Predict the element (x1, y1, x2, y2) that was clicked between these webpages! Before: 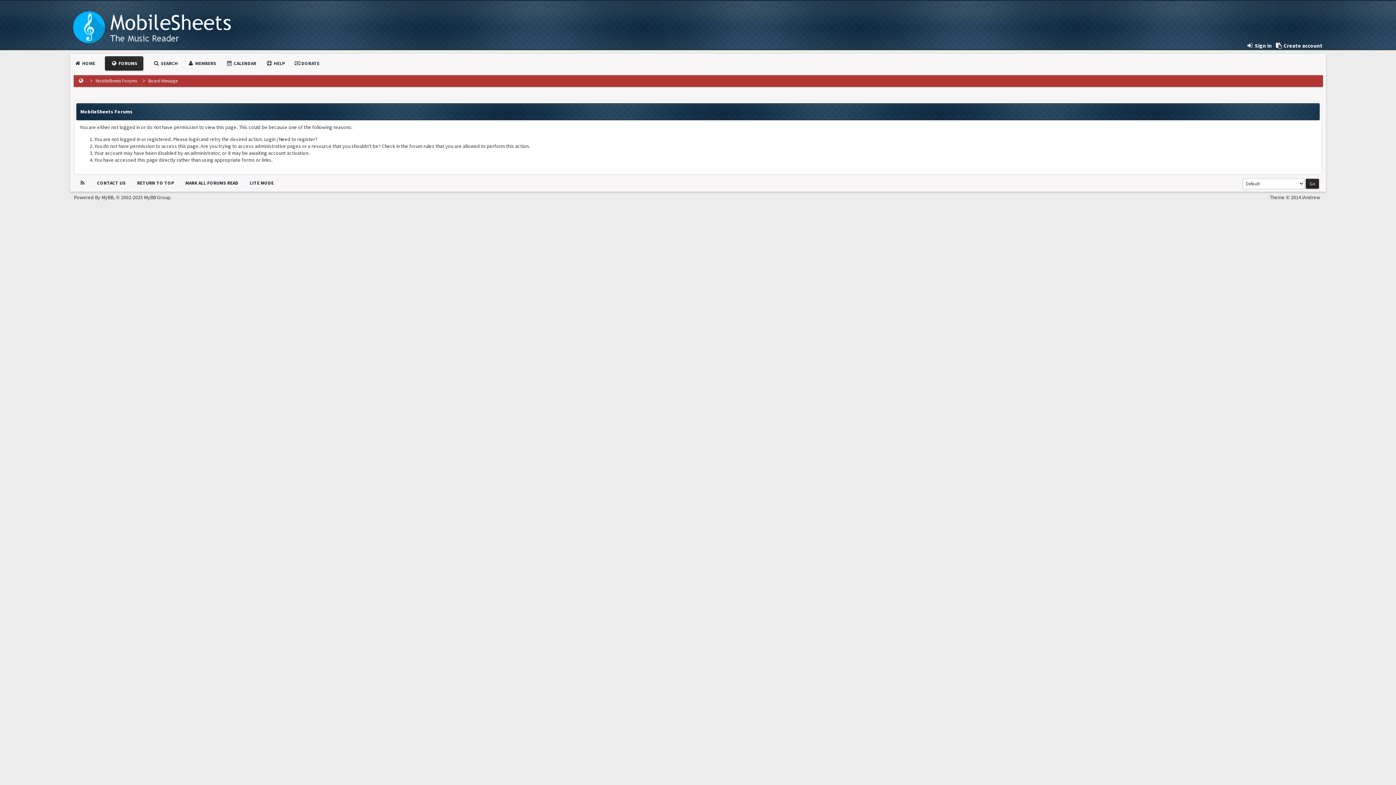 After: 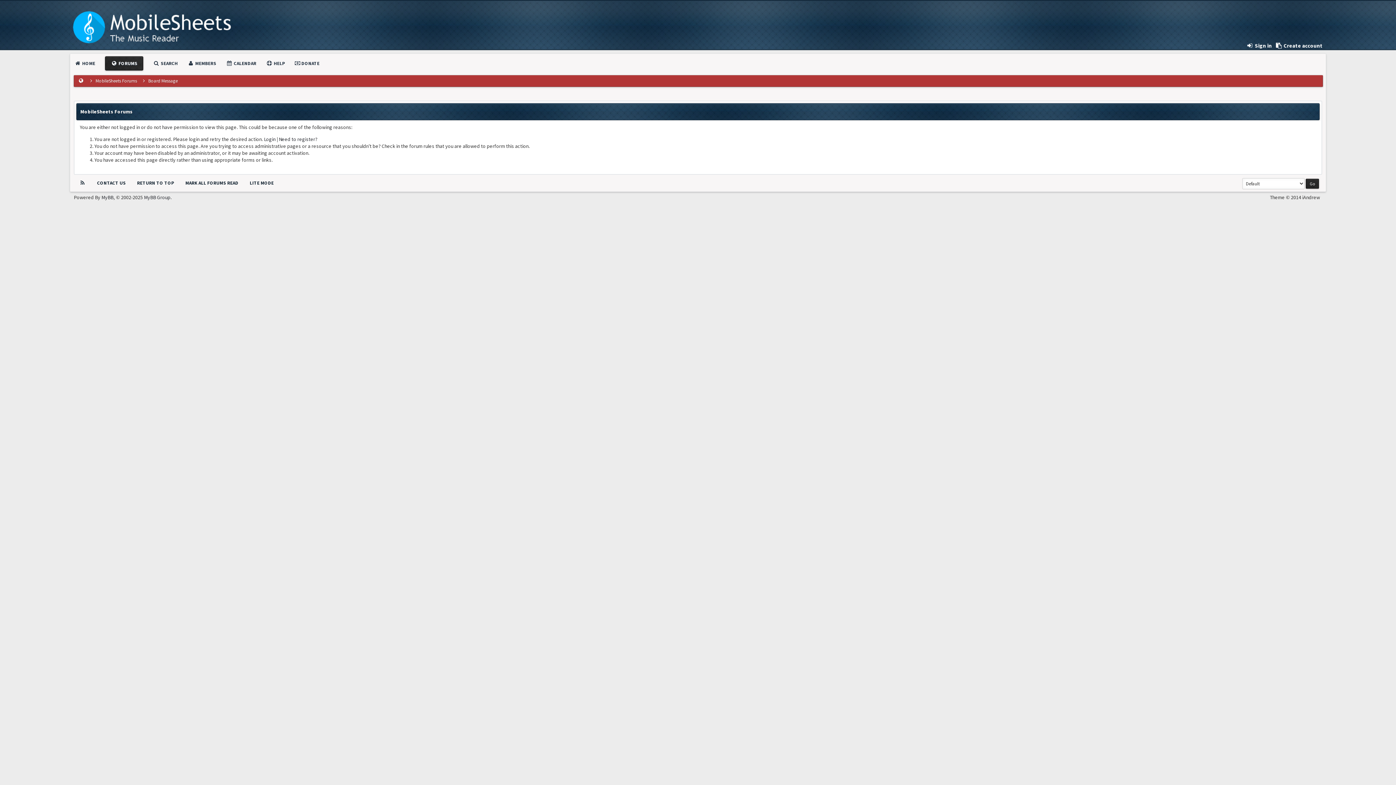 Action: bbox: (137, 180, 174, 186) label: RETURN TO TOP